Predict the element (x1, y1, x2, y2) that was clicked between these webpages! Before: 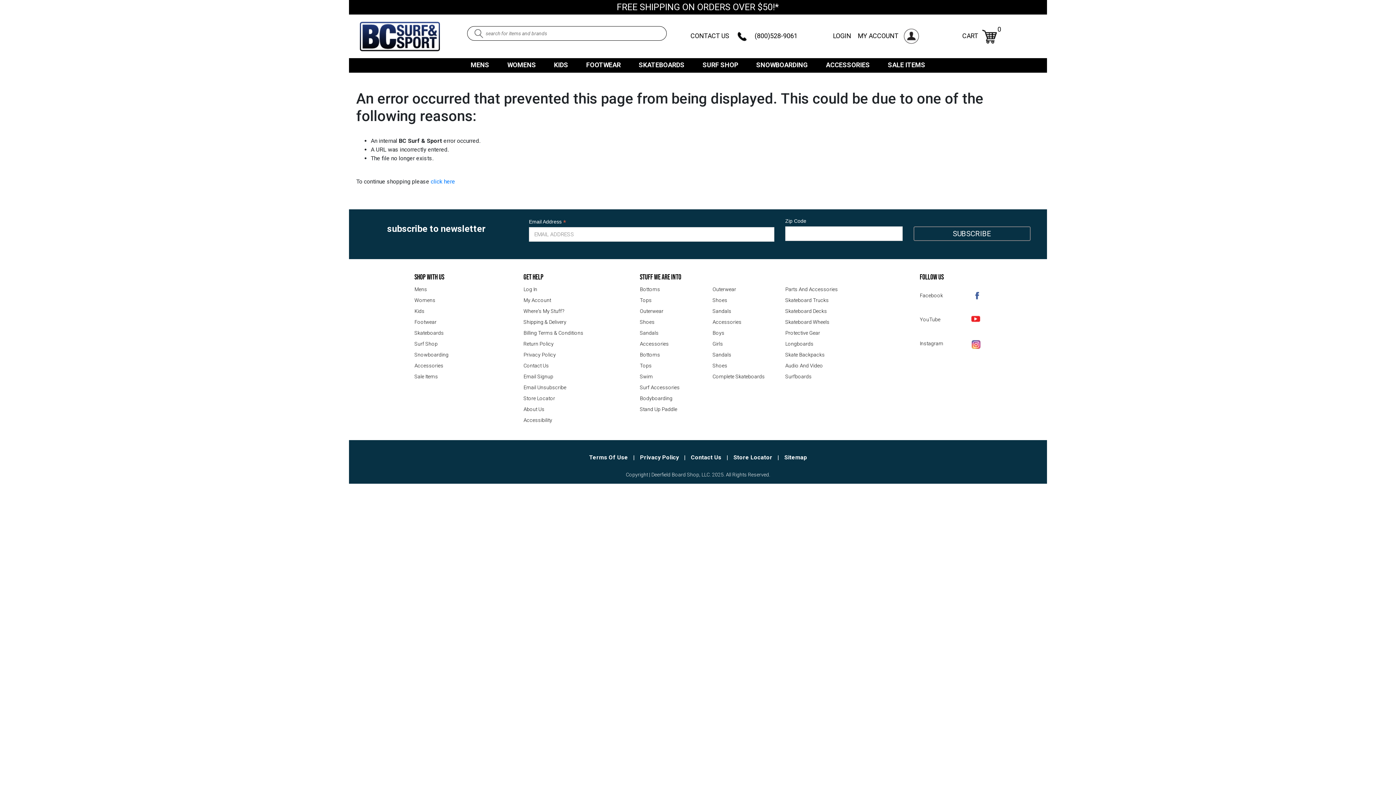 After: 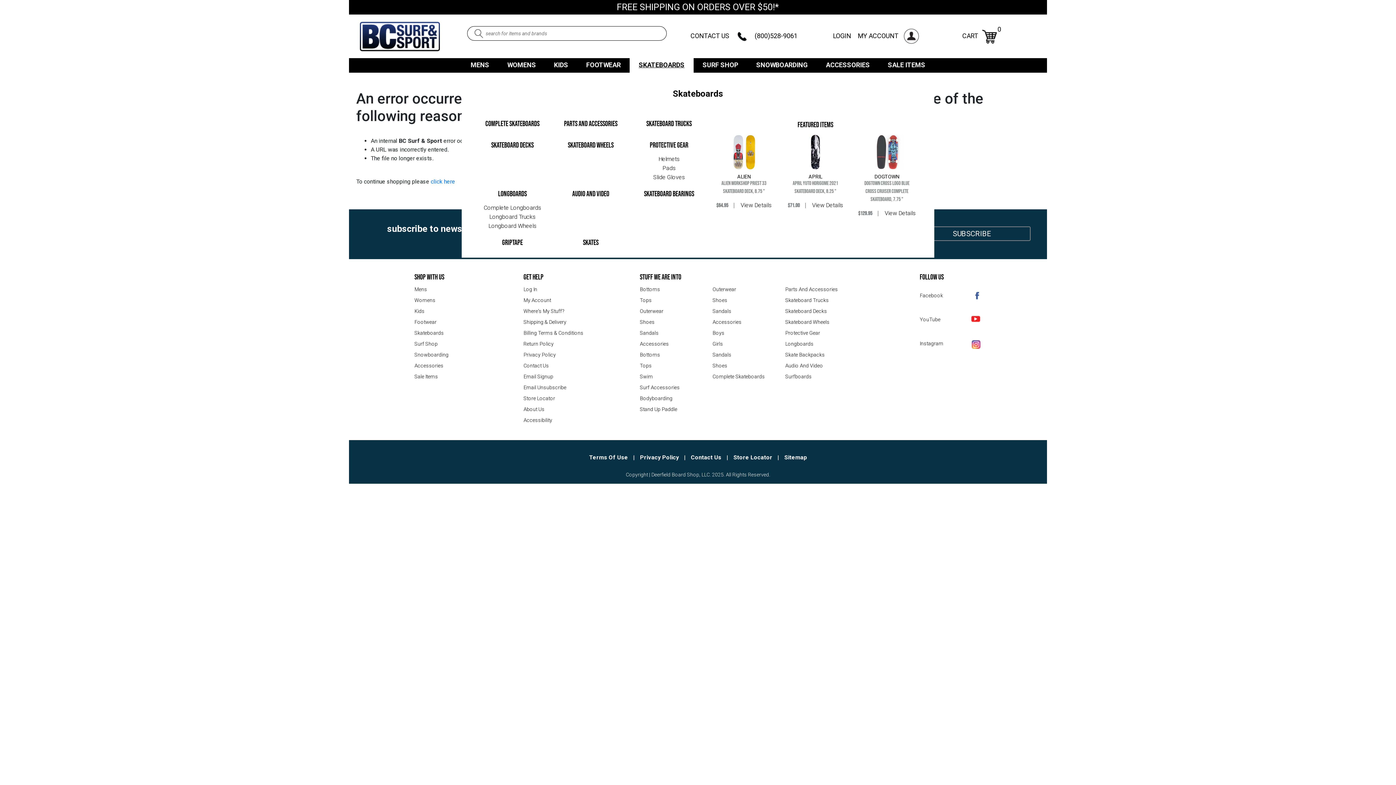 Action: bbox: (638, 58, 684, 72) label: SKATEBOARDS